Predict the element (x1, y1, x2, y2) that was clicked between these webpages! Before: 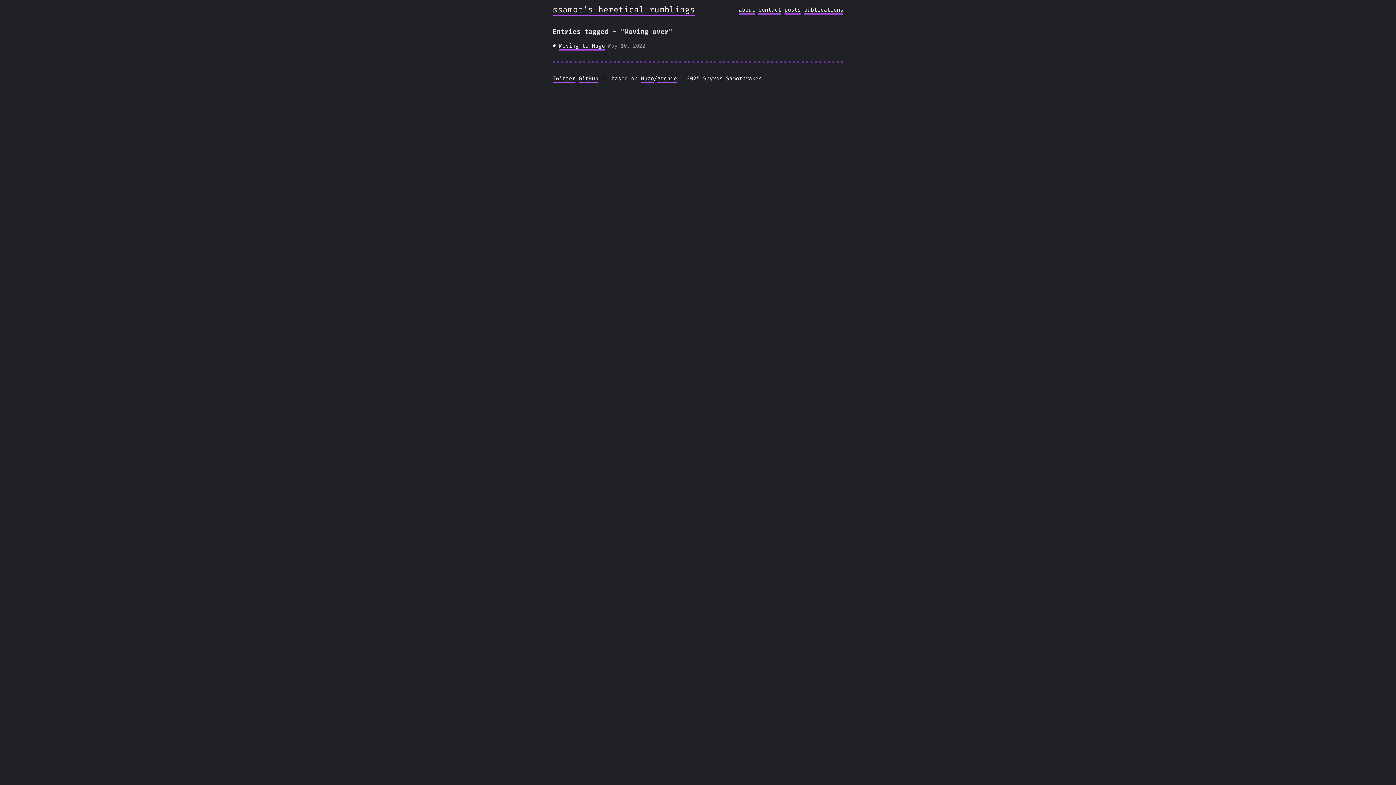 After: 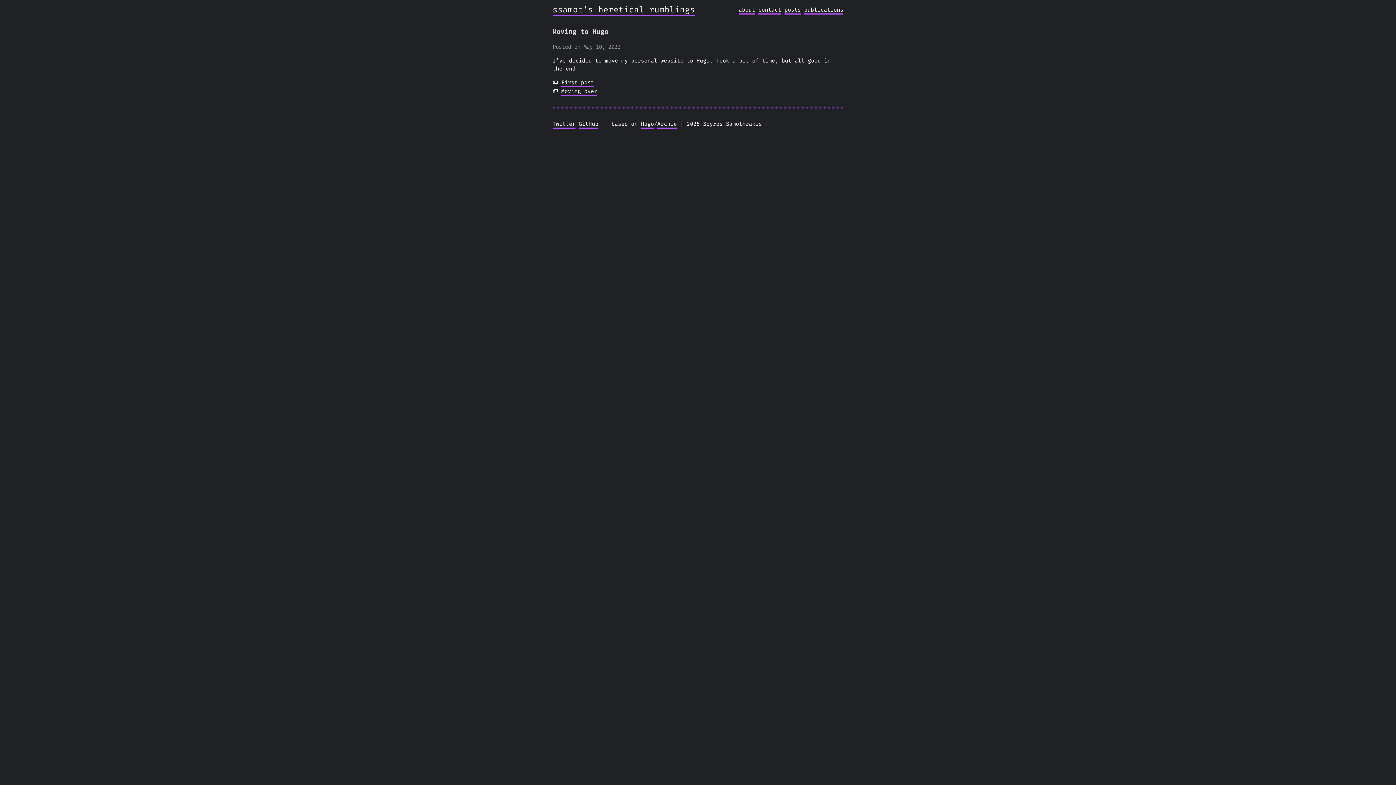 Action: label: Moving to Hugo bbox: (559, 42, 605, 50)